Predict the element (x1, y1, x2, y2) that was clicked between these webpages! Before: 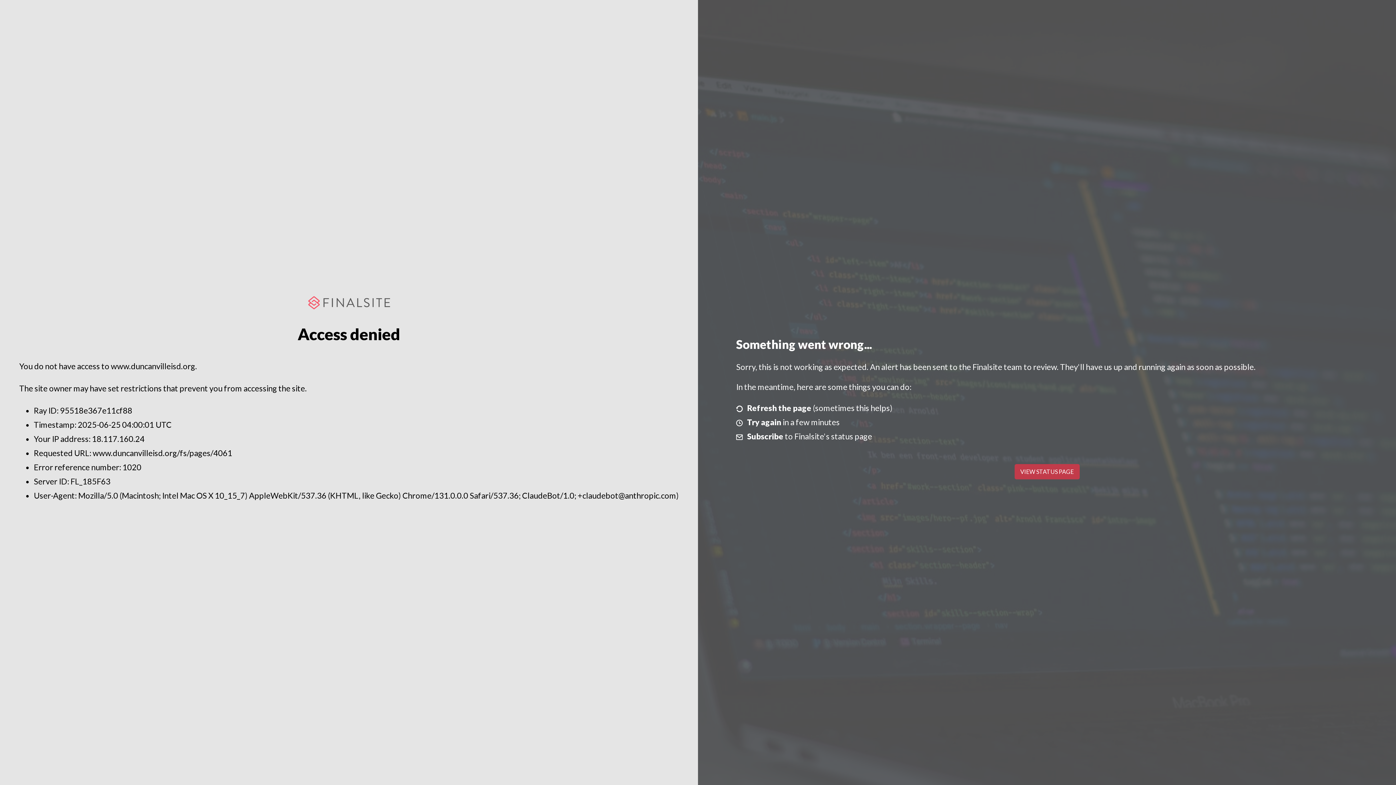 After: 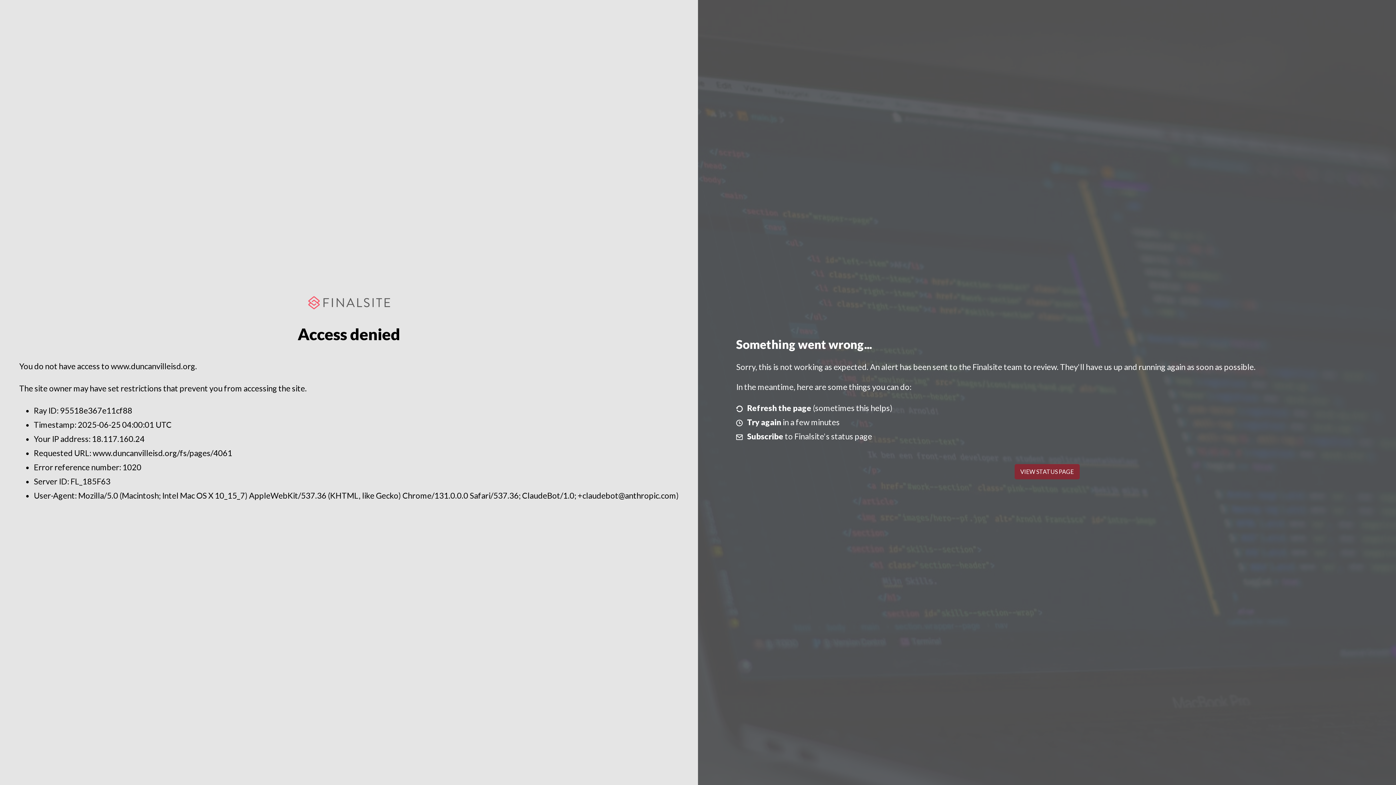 Action: bbox: (1014, 464, 1079, 479) label: VIEW STATUS PAGE